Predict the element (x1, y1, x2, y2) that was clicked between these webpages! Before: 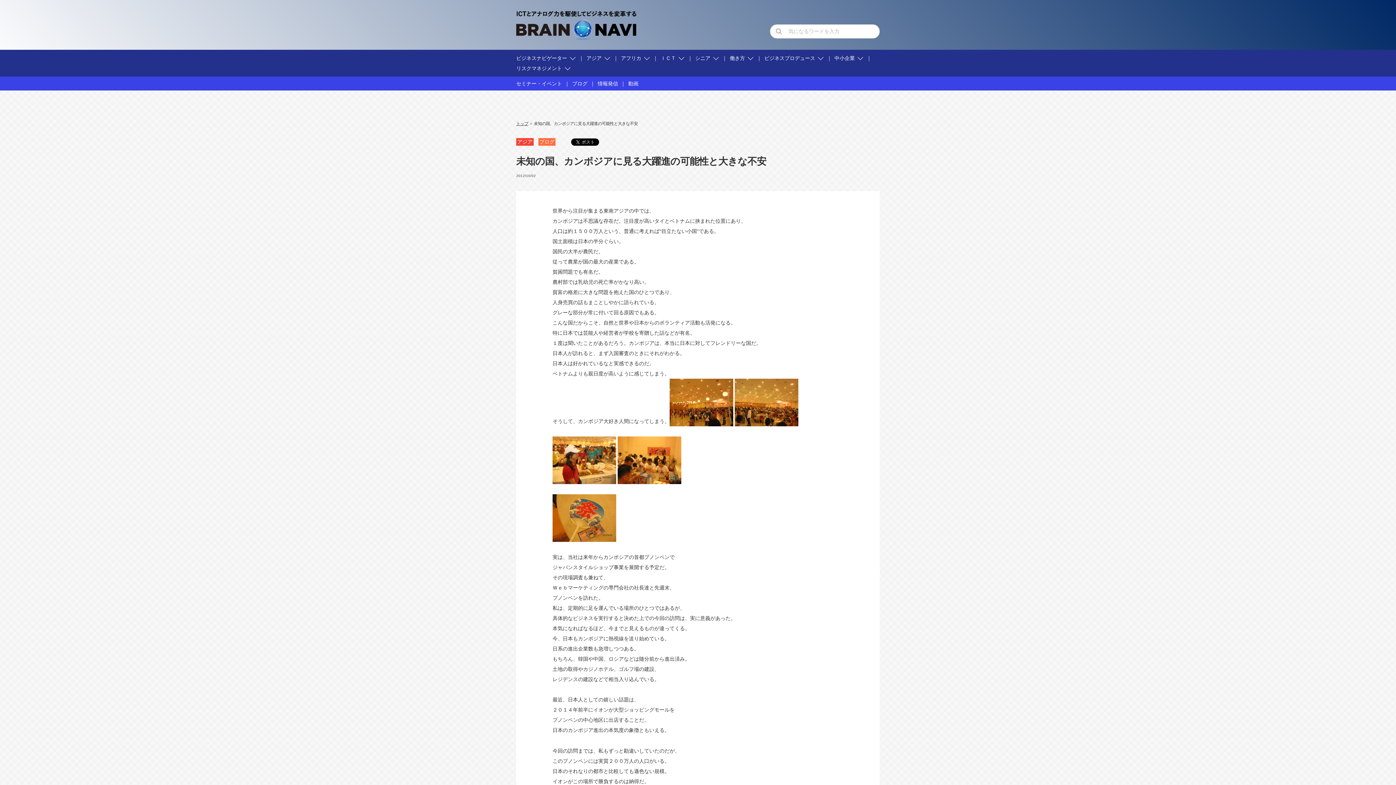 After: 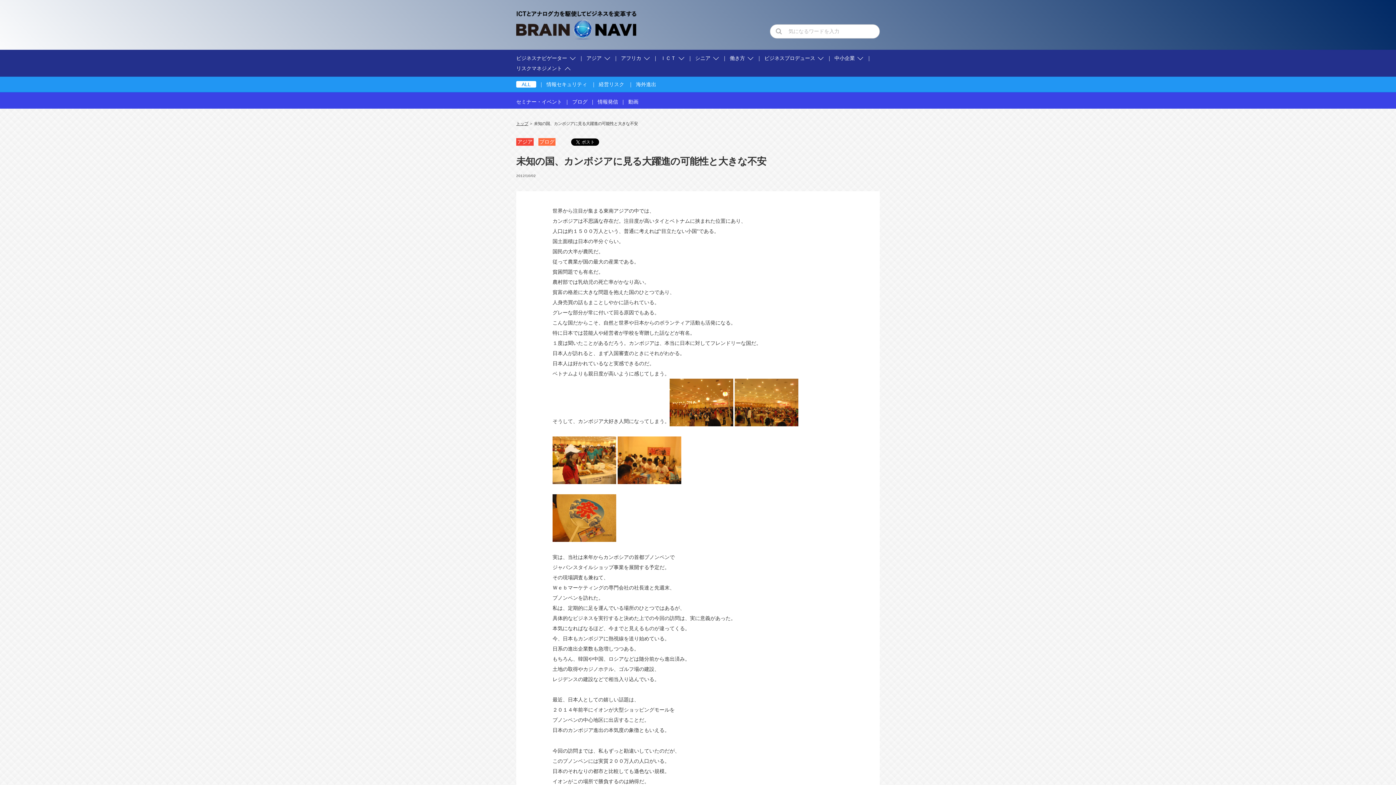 Action: bbox: (516, 65, 569, 71) label: リスクマネジメント